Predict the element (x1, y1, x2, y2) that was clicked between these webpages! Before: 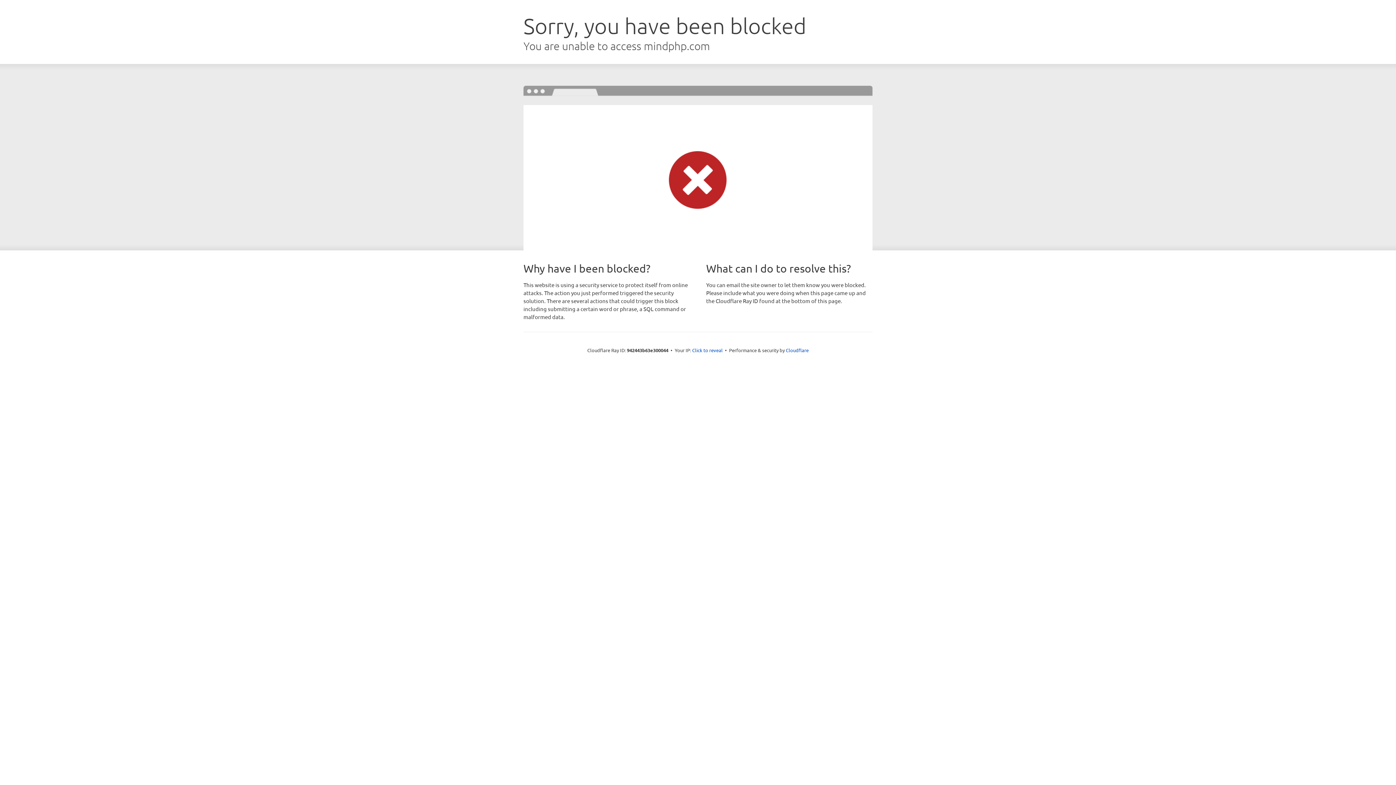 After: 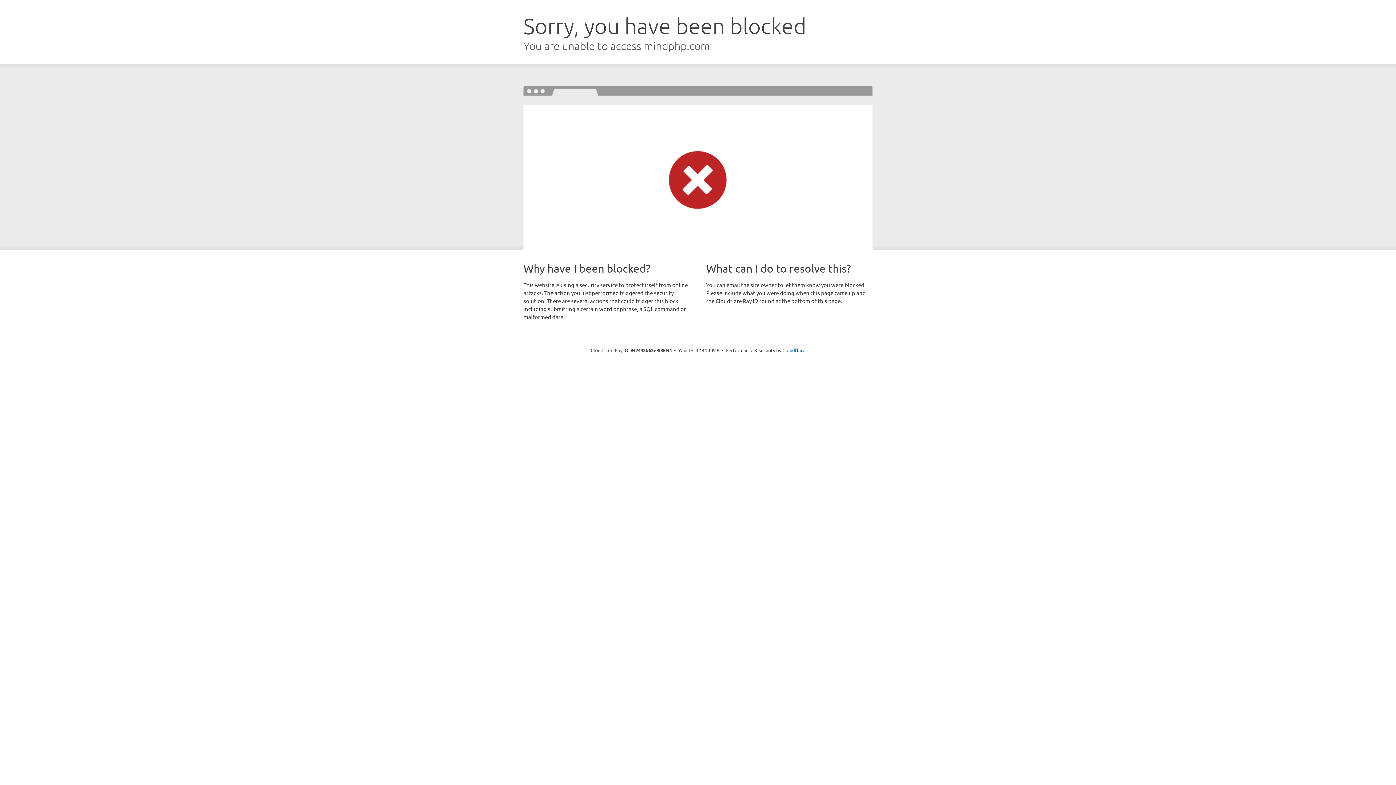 Action: label: Click to reveal bbox: (692, 346, 722, 353)